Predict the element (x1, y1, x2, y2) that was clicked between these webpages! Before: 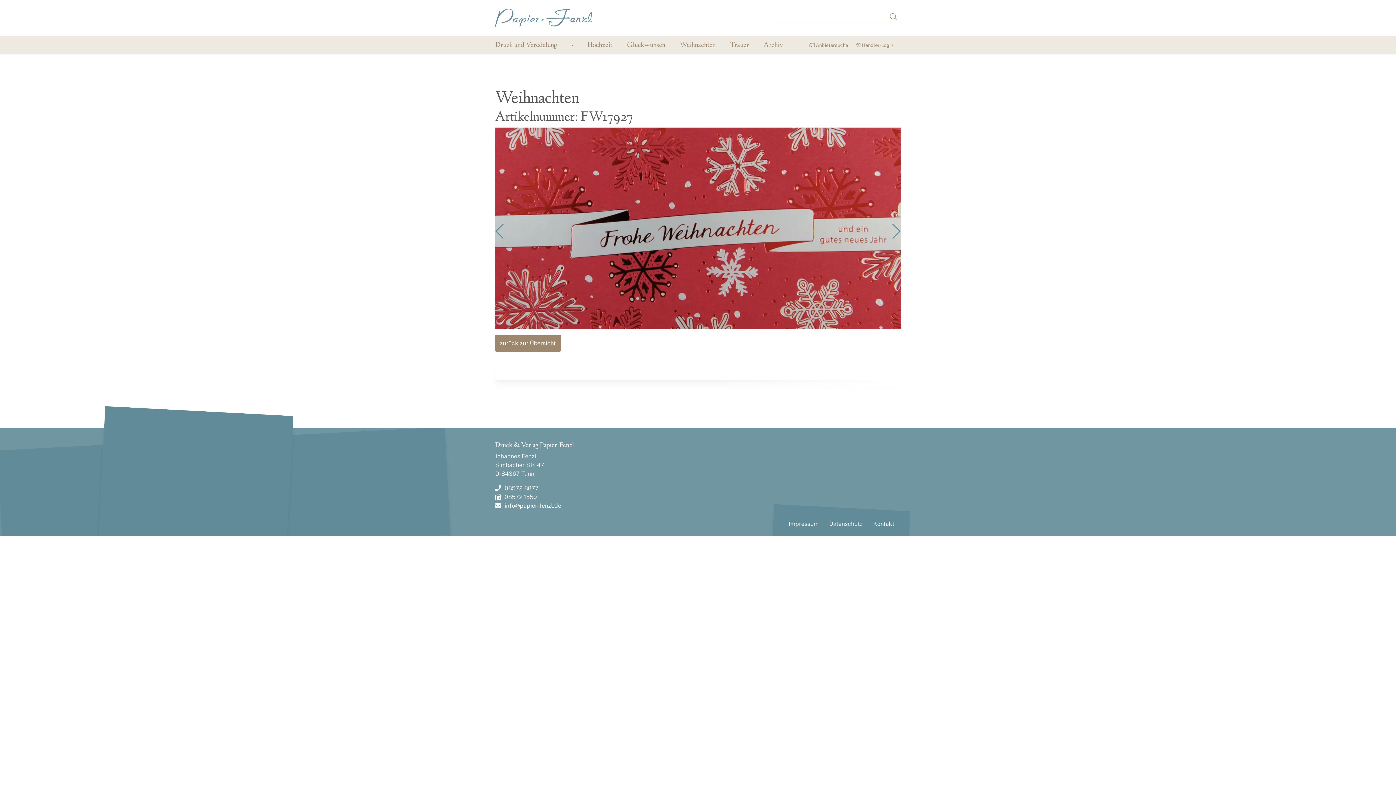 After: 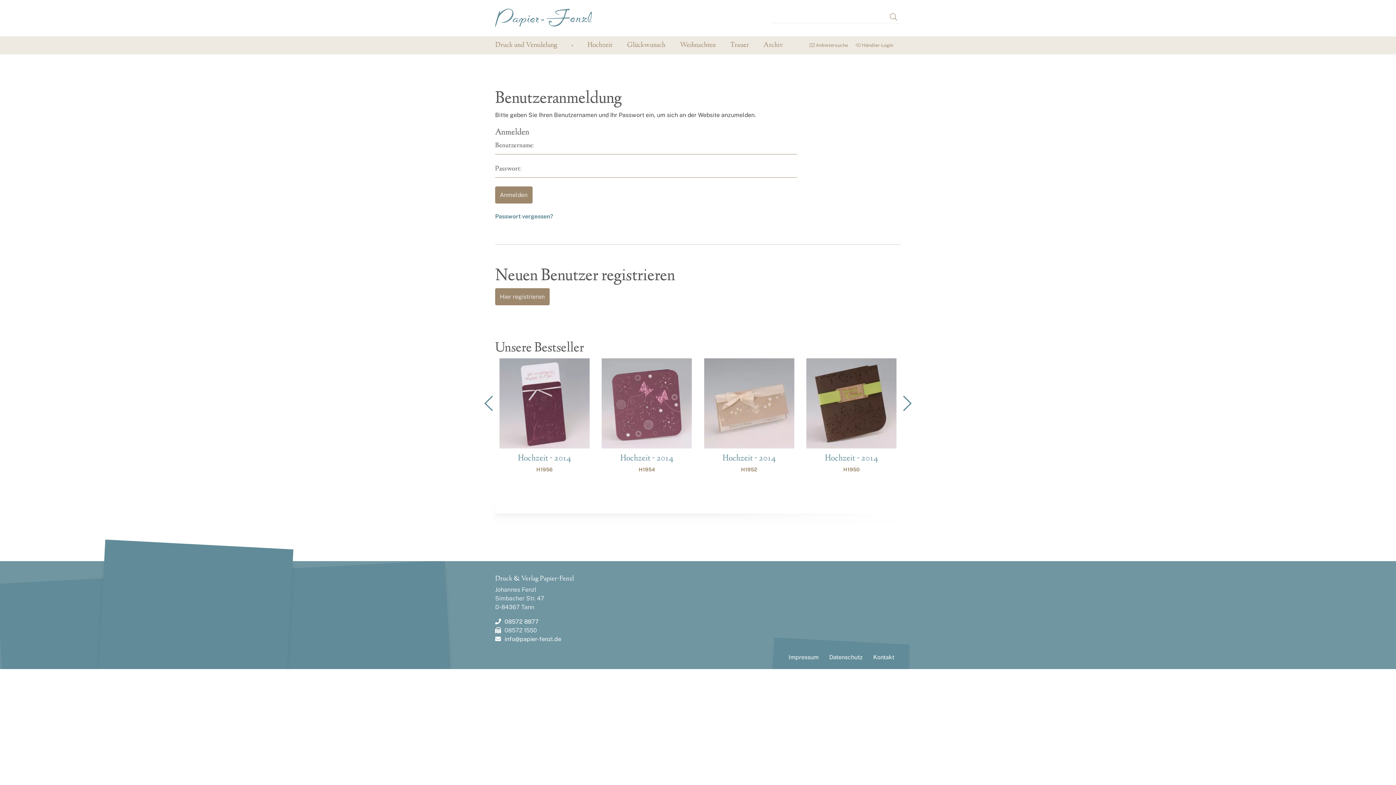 Action: bbox: (855, 42, 893, 47) label:  Händler-Login